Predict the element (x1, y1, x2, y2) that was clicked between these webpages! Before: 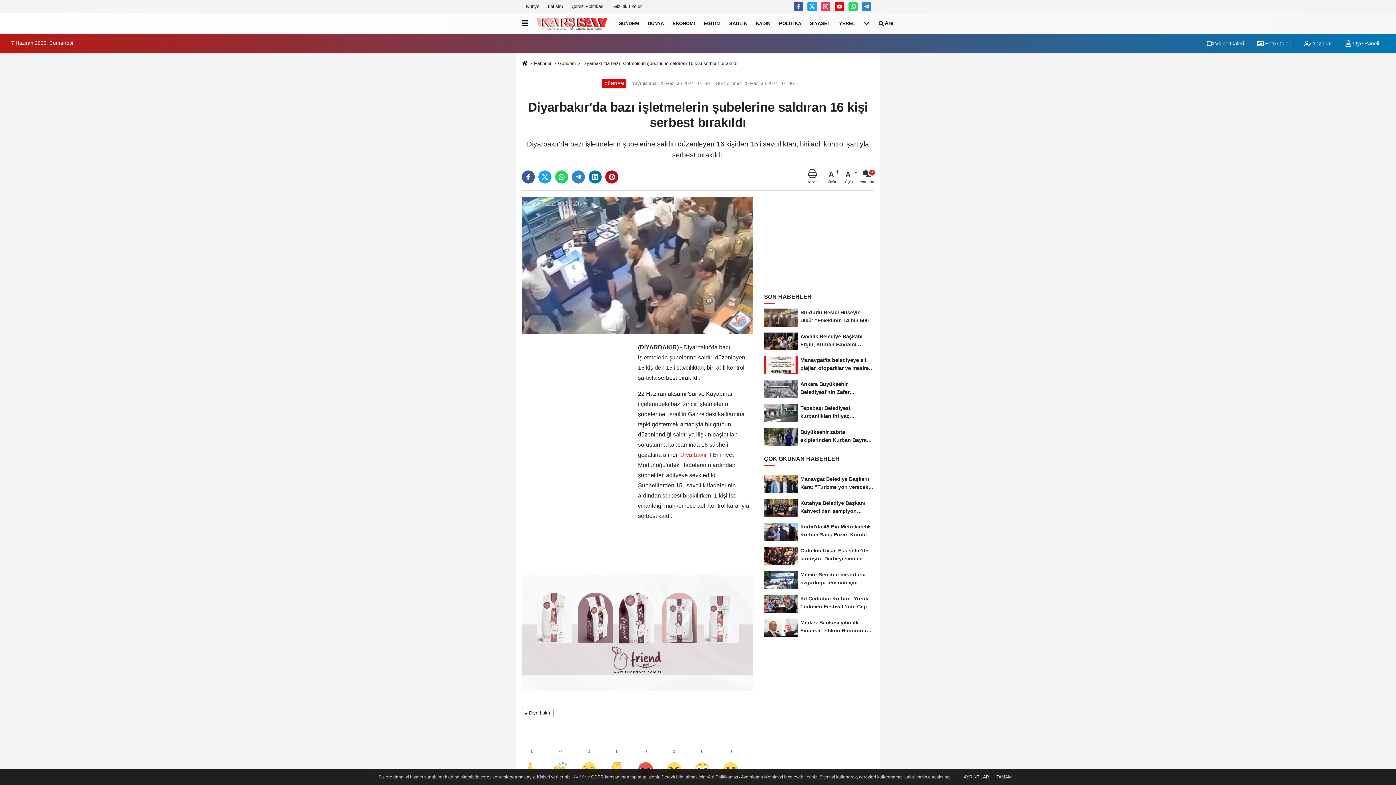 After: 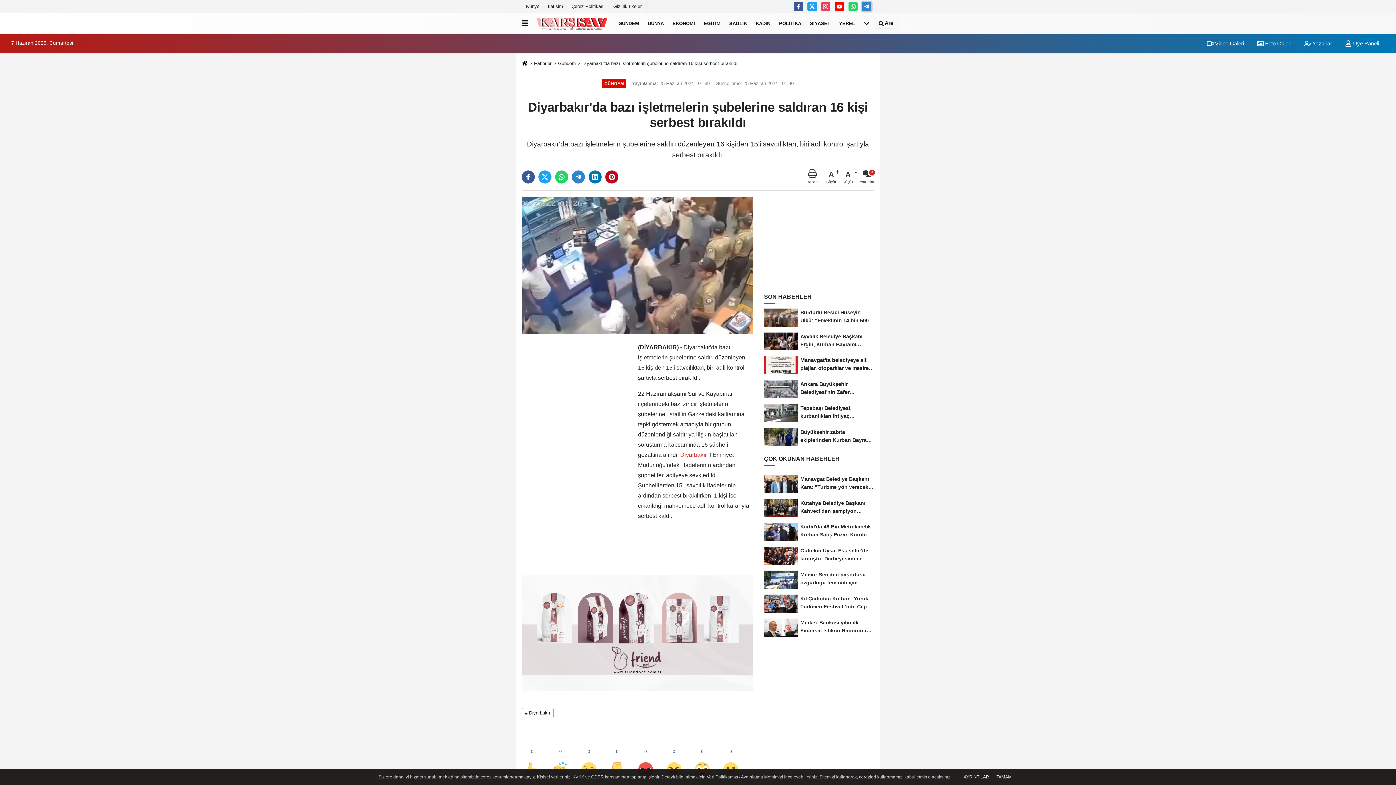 Action: bbox: (862, 1, 871, 11)